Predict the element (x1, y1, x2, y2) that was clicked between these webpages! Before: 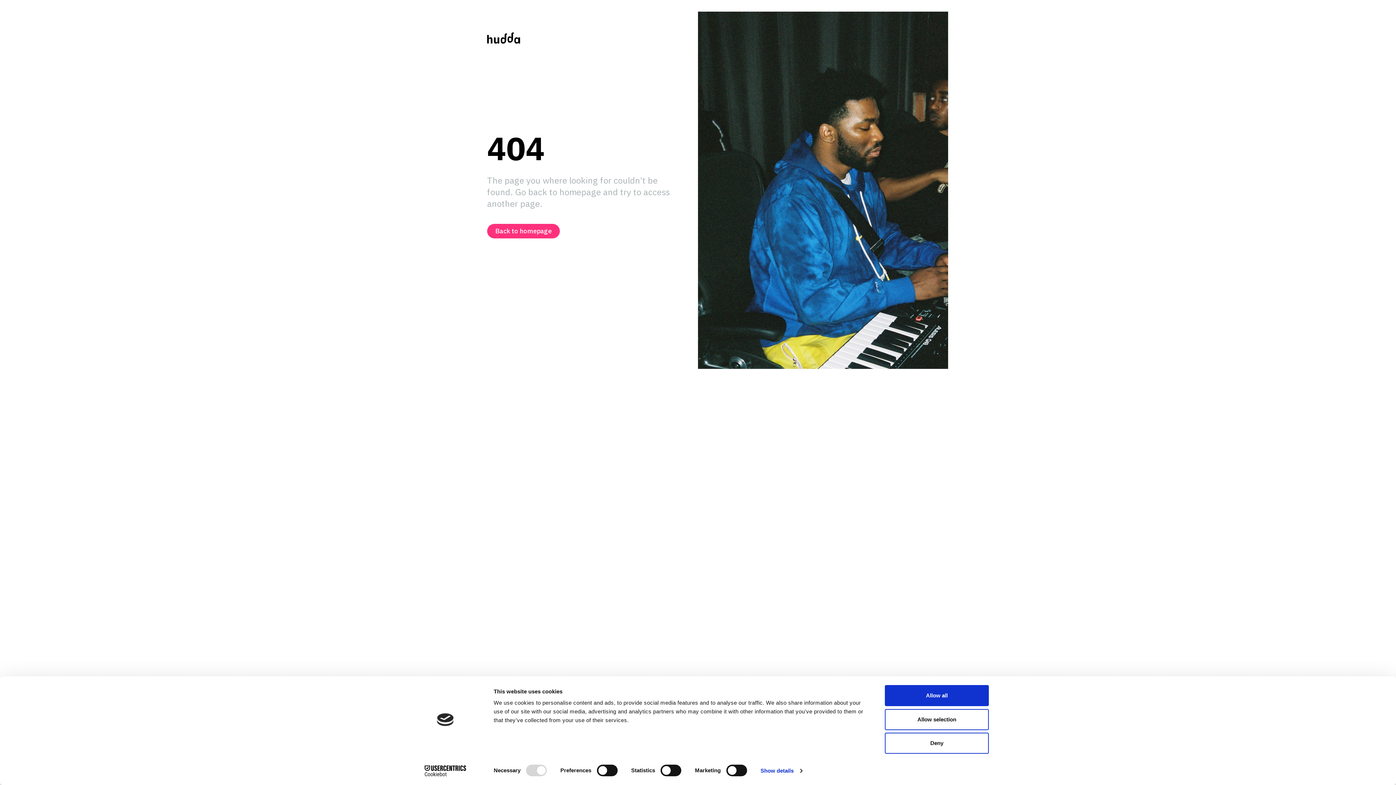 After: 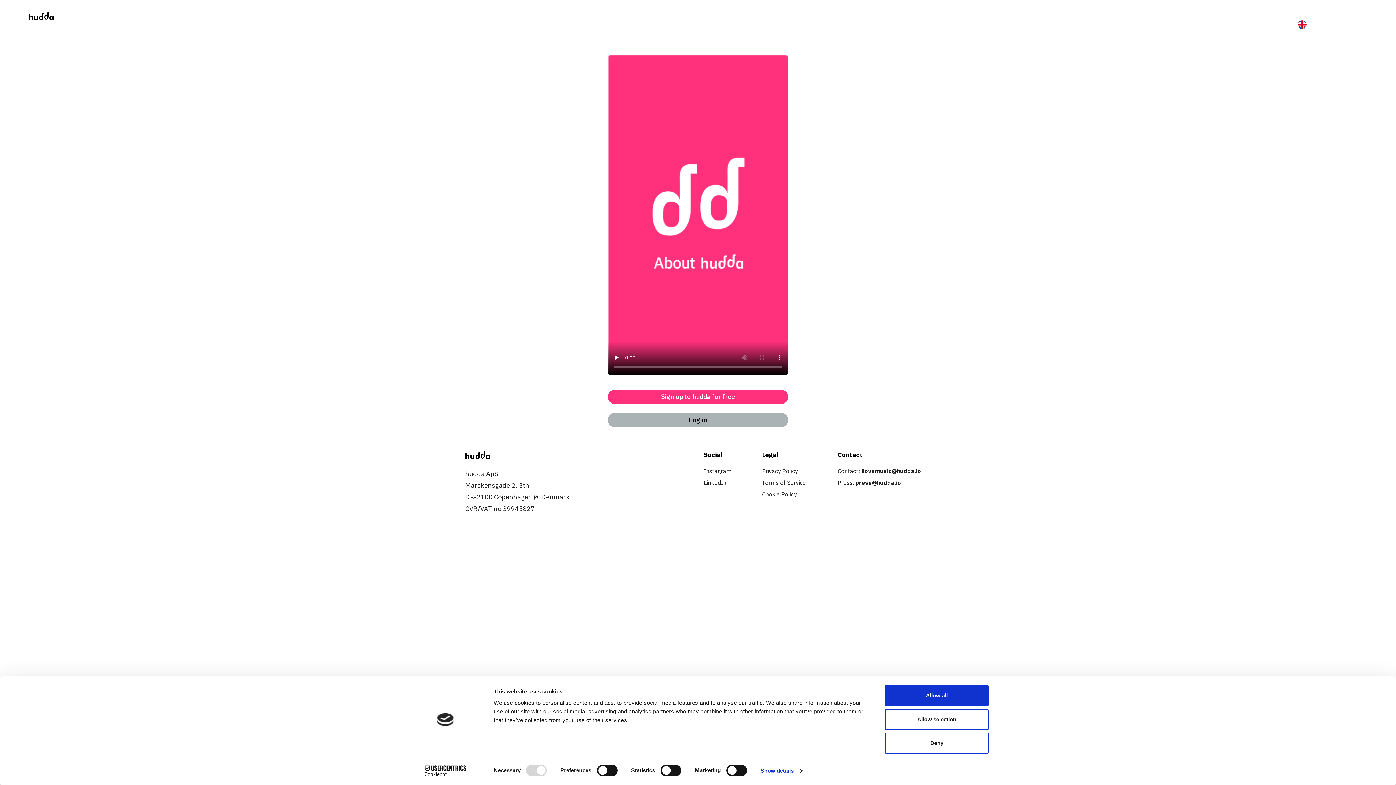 Action: label: Back to homepage bbox: (487, 224, 560, 238)